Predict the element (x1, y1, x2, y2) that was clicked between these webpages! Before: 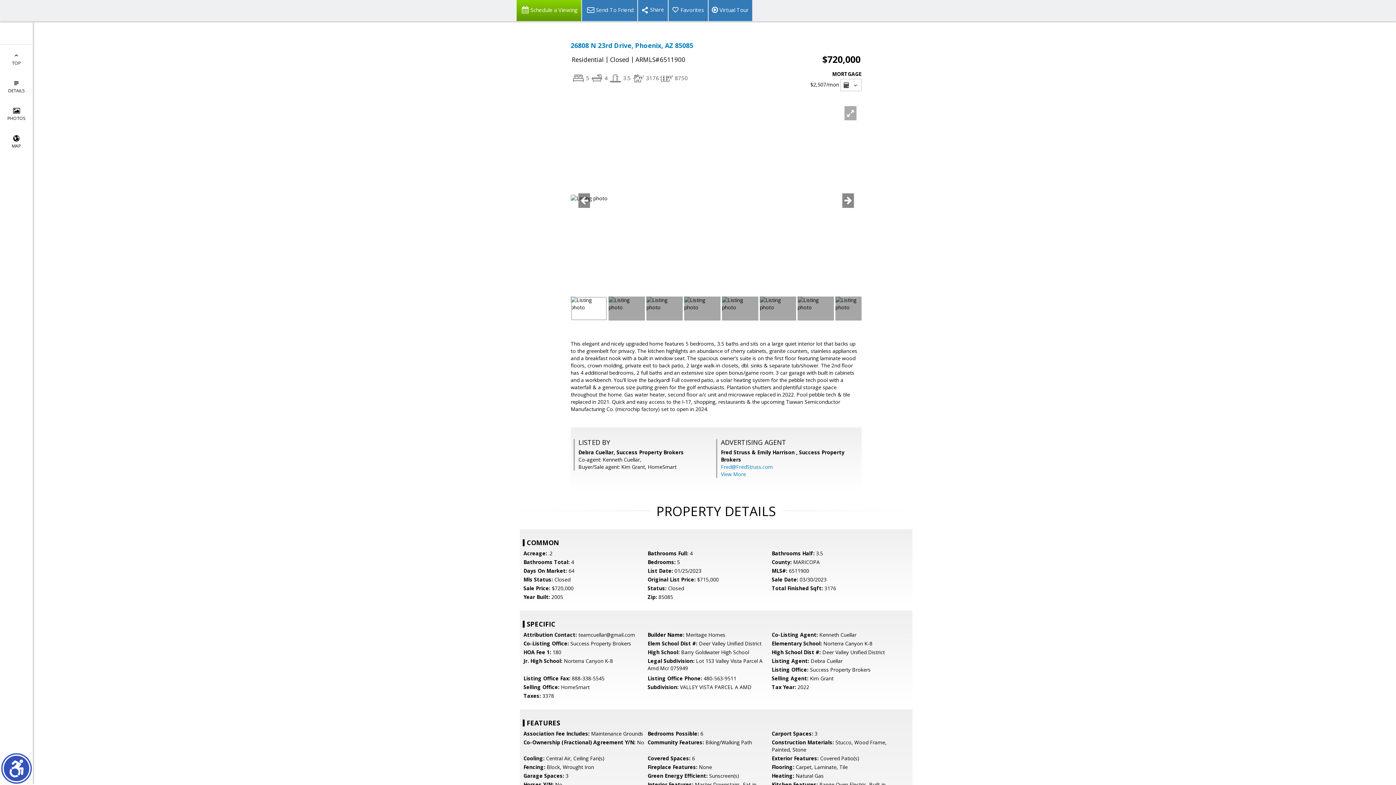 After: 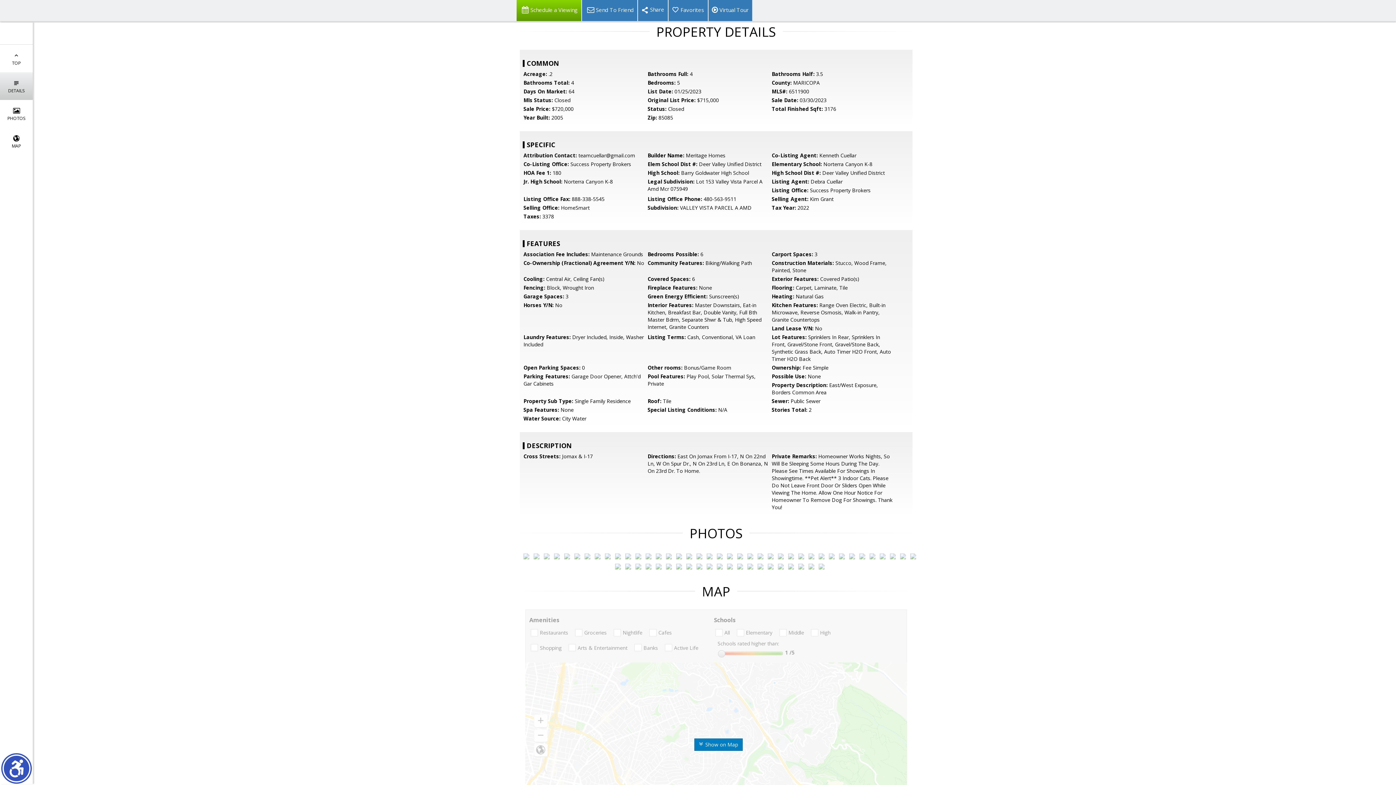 Action: label: 
DETAILS bbox: (0, 72, 32, 100)